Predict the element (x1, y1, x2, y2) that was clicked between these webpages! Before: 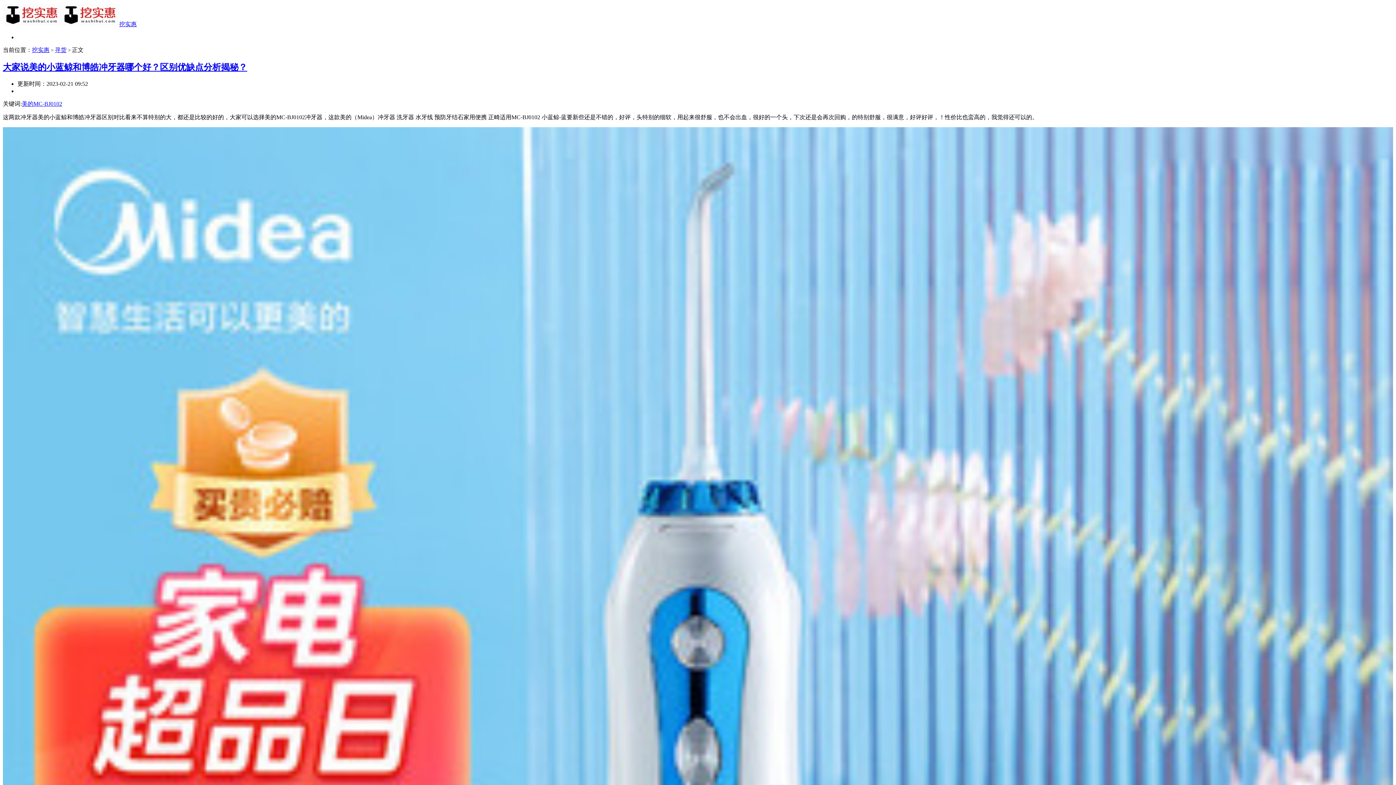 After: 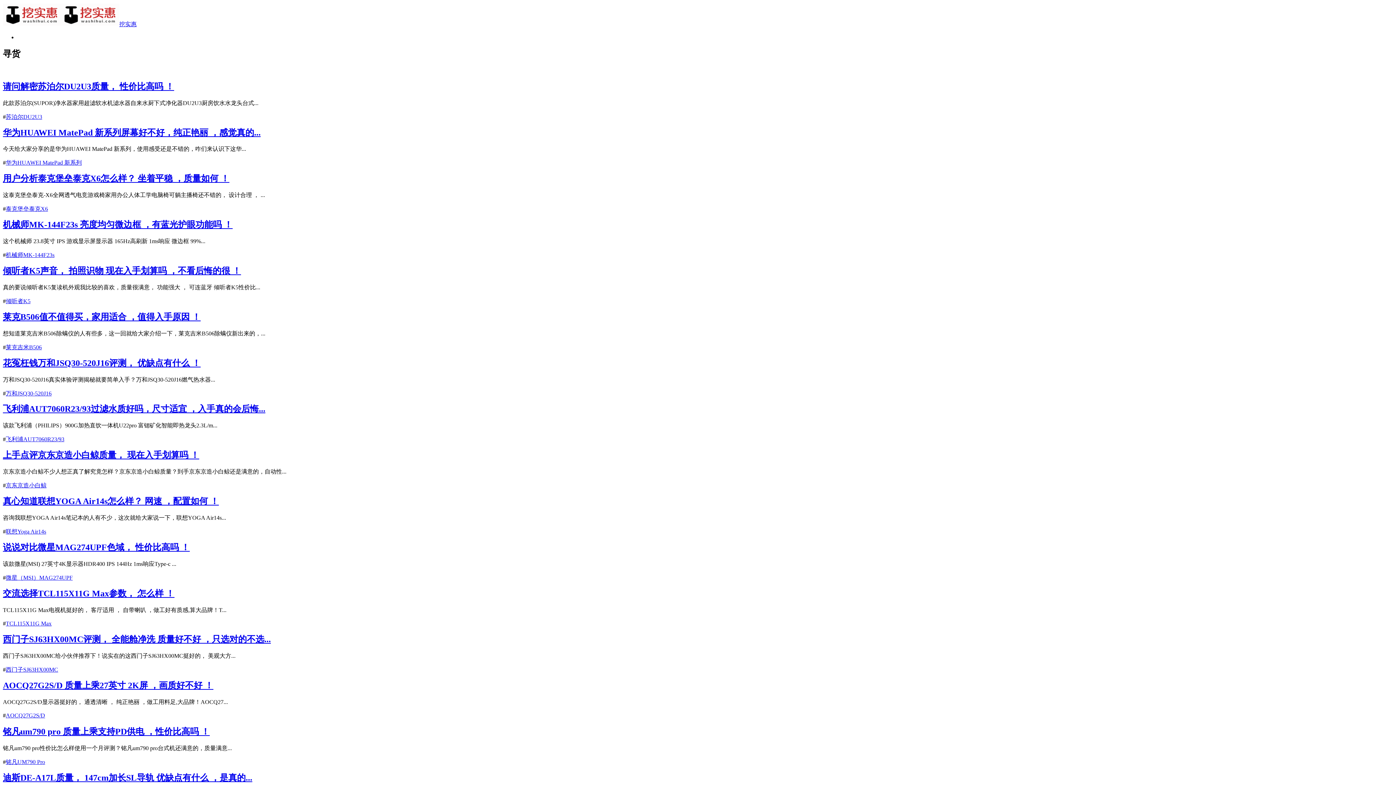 Action: bbox: (54, 46, 66, 53) label: 寻货